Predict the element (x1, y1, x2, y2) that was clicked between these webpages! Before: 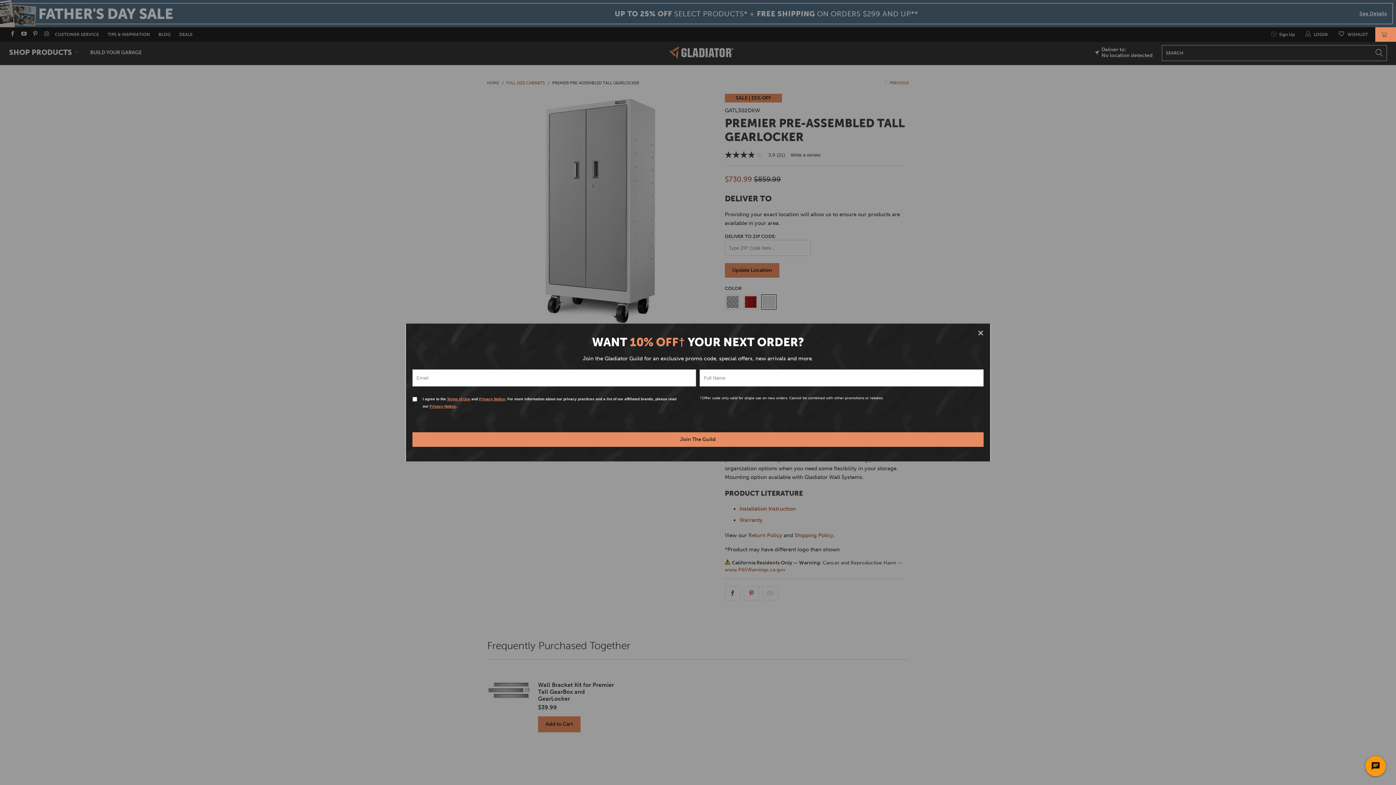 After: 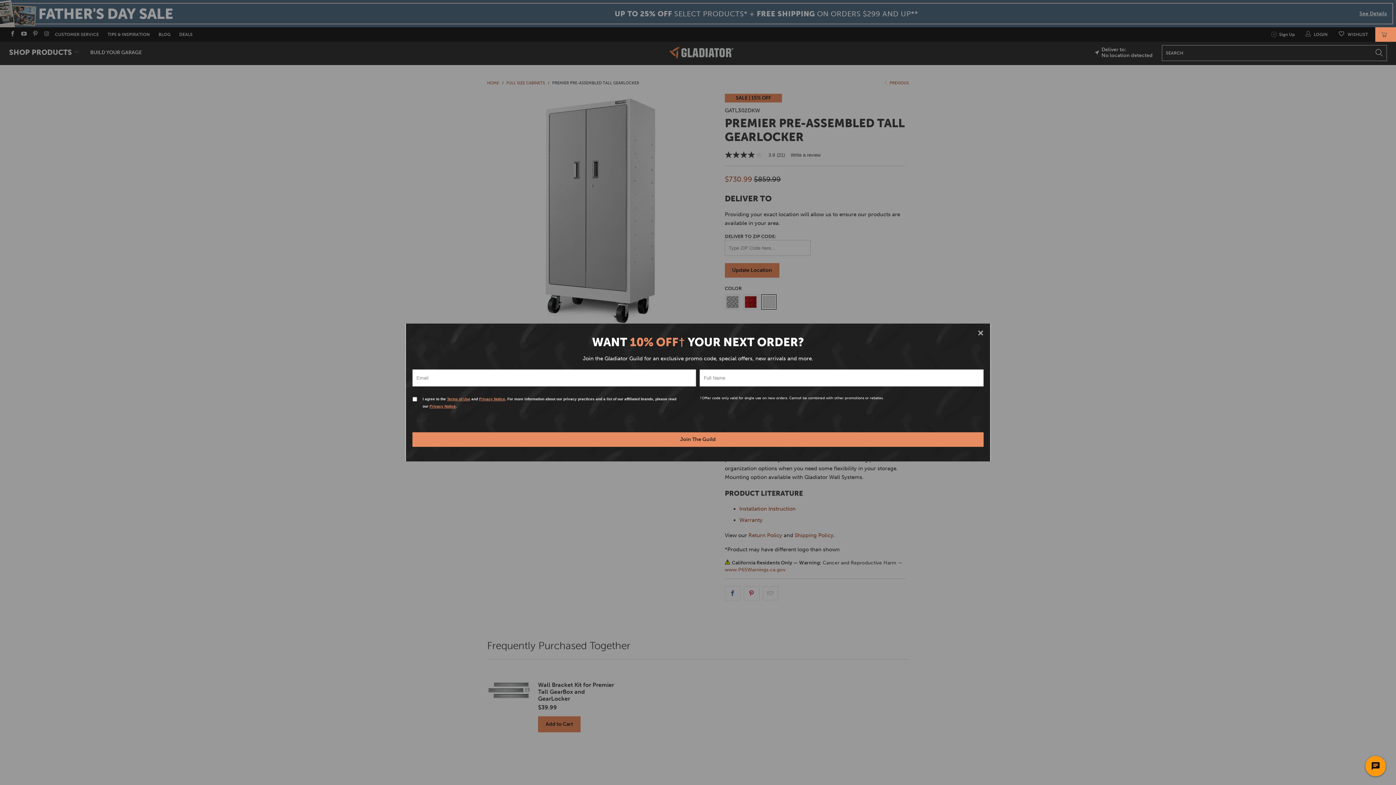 Action: label: Privacy Notice bbox: (479, 397, 505, 401)